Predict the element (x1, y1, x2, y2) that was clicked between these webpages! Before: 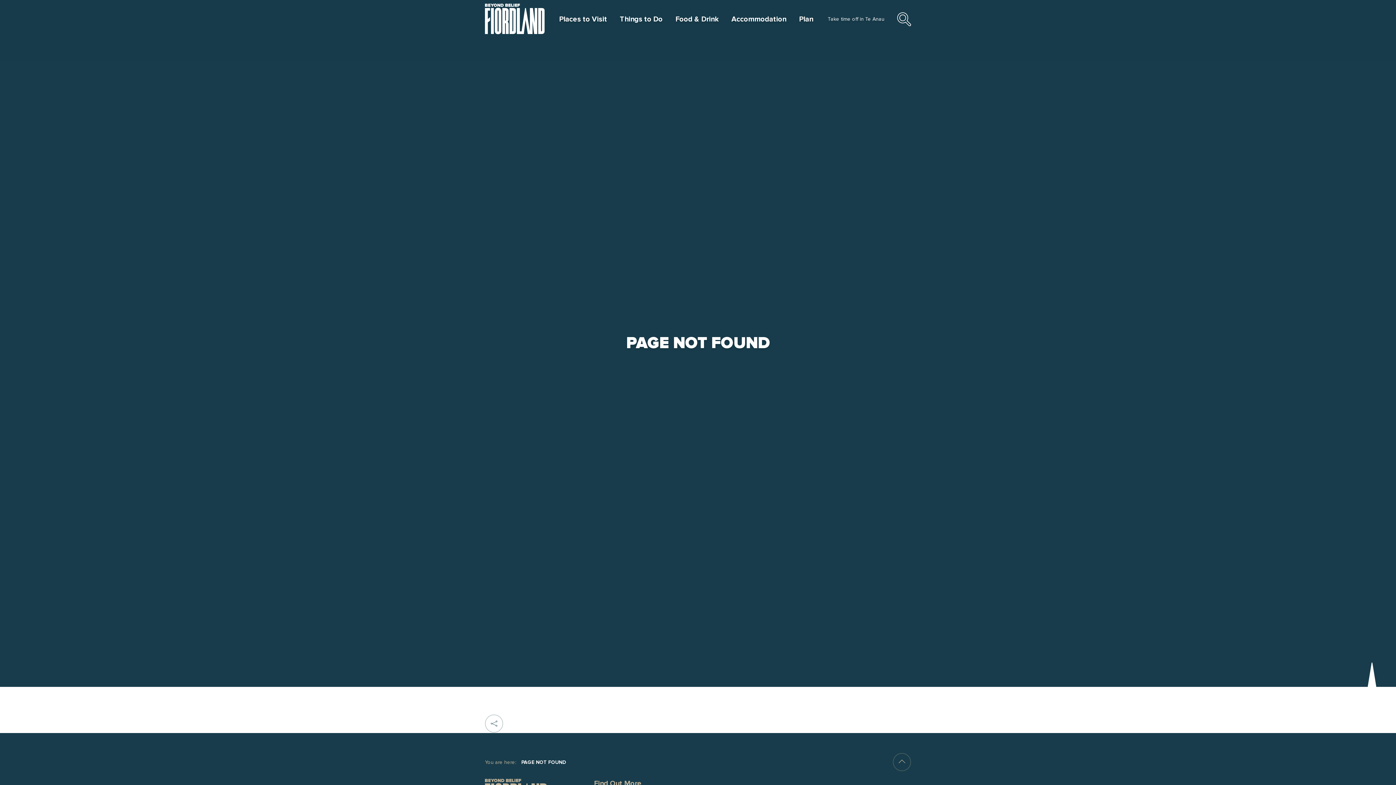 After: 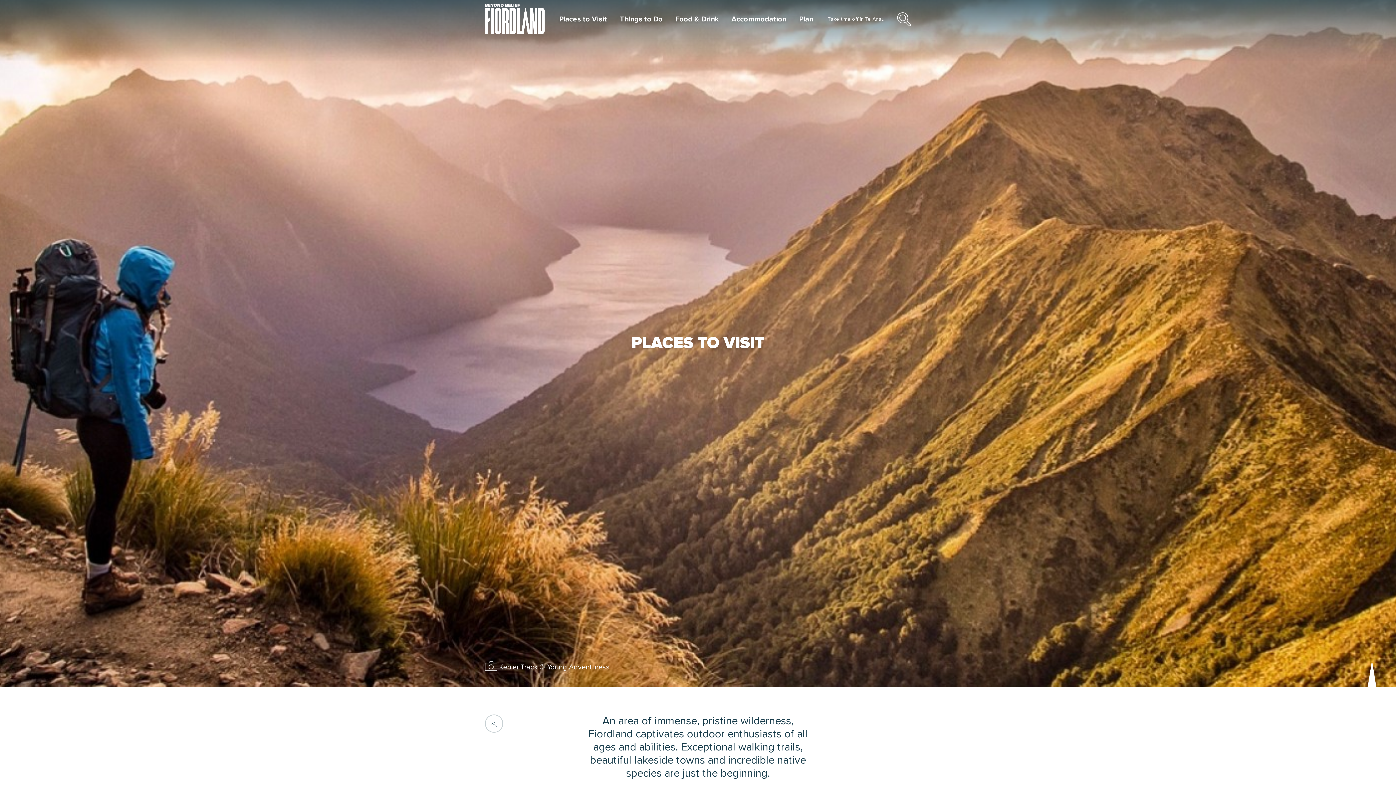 Action: bbox: (559, 14, 607, 24) label: Places to Visit